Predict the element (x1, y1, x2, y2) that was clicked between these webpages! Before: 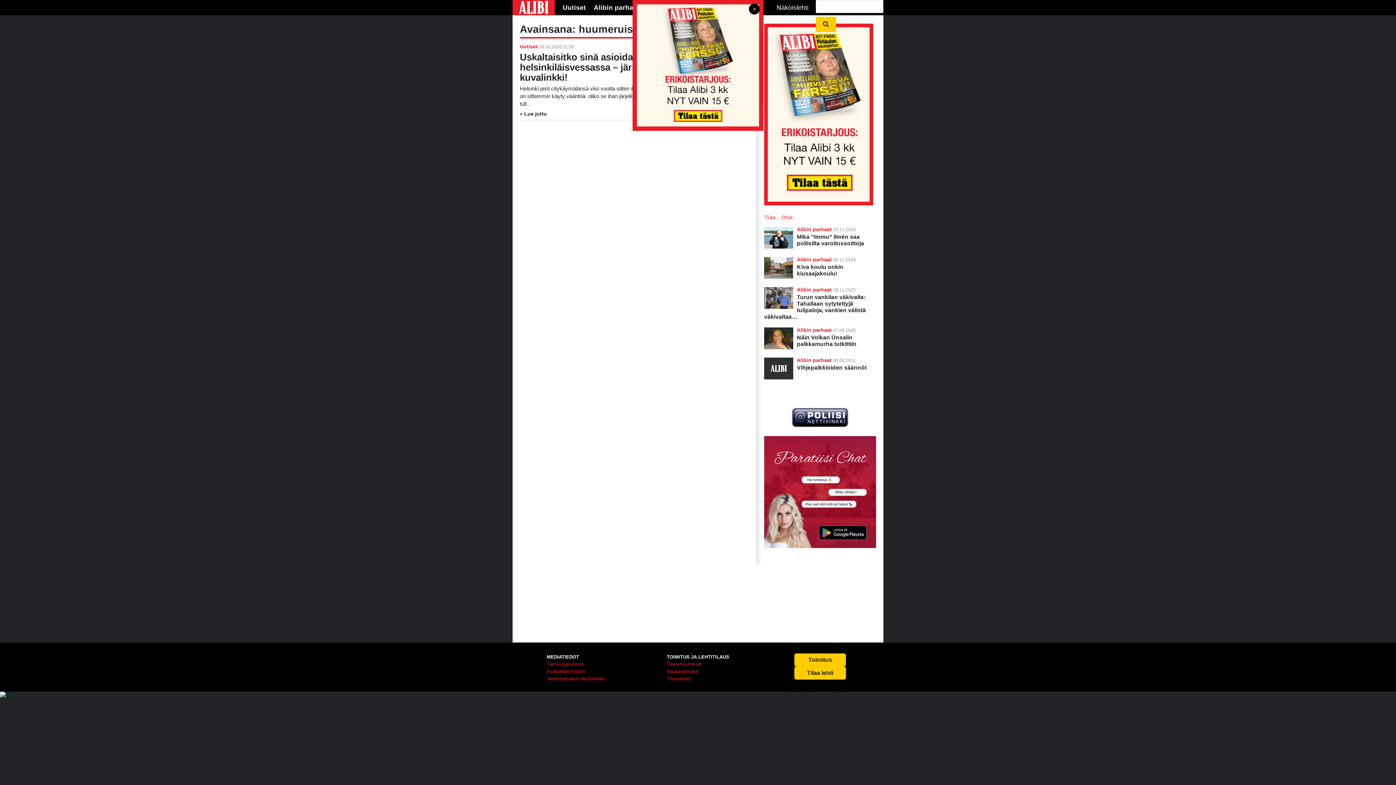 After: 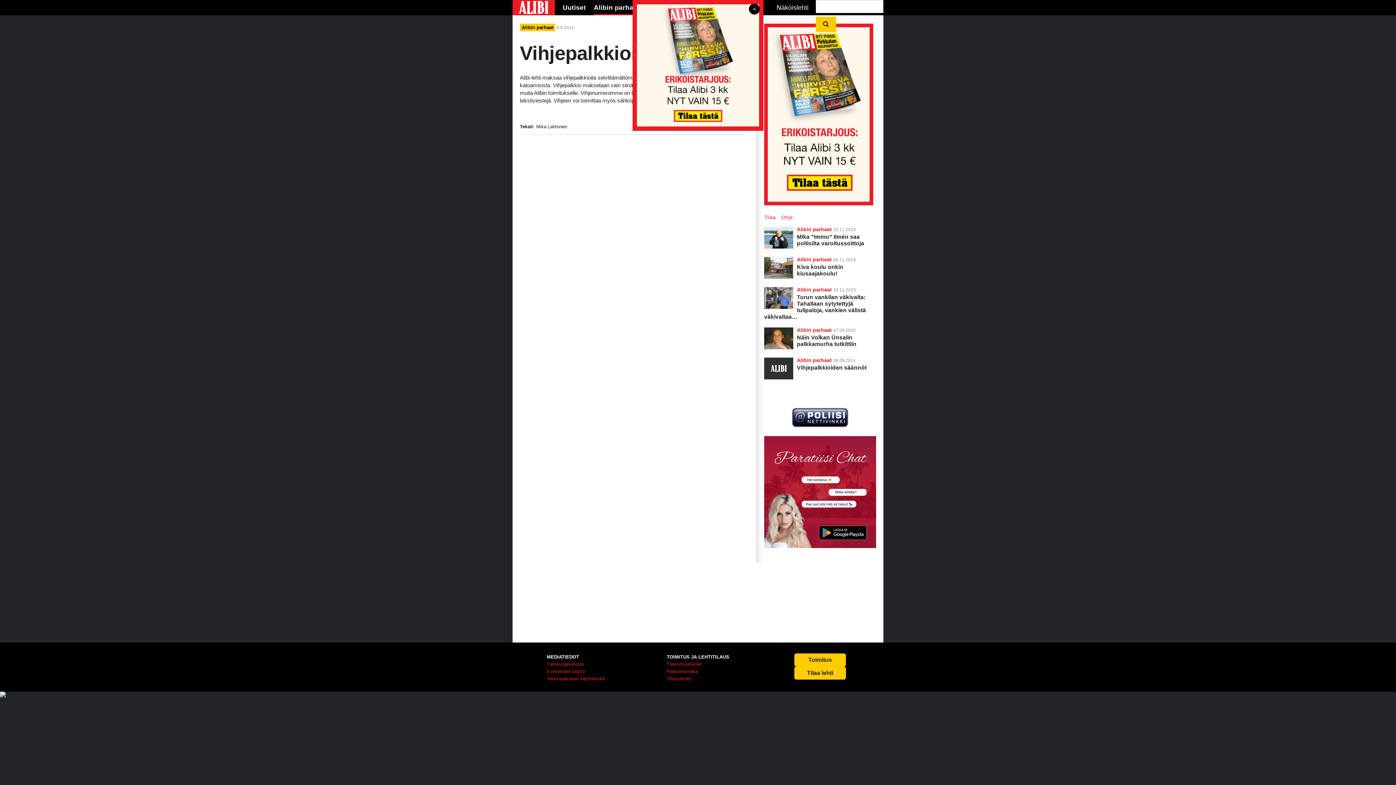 Action: bbox: (764, 364, 876, 371) label: Vihjepalkkioiden säännöt